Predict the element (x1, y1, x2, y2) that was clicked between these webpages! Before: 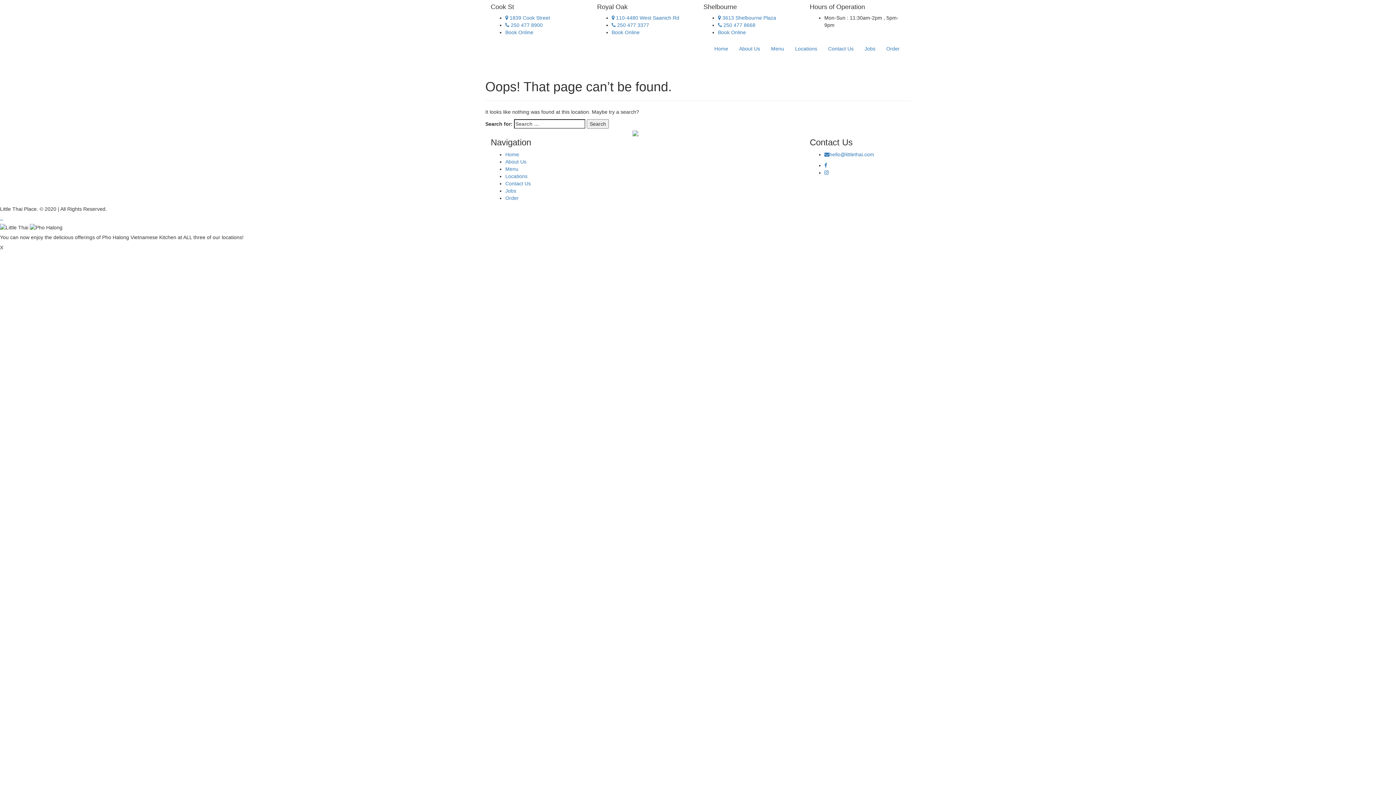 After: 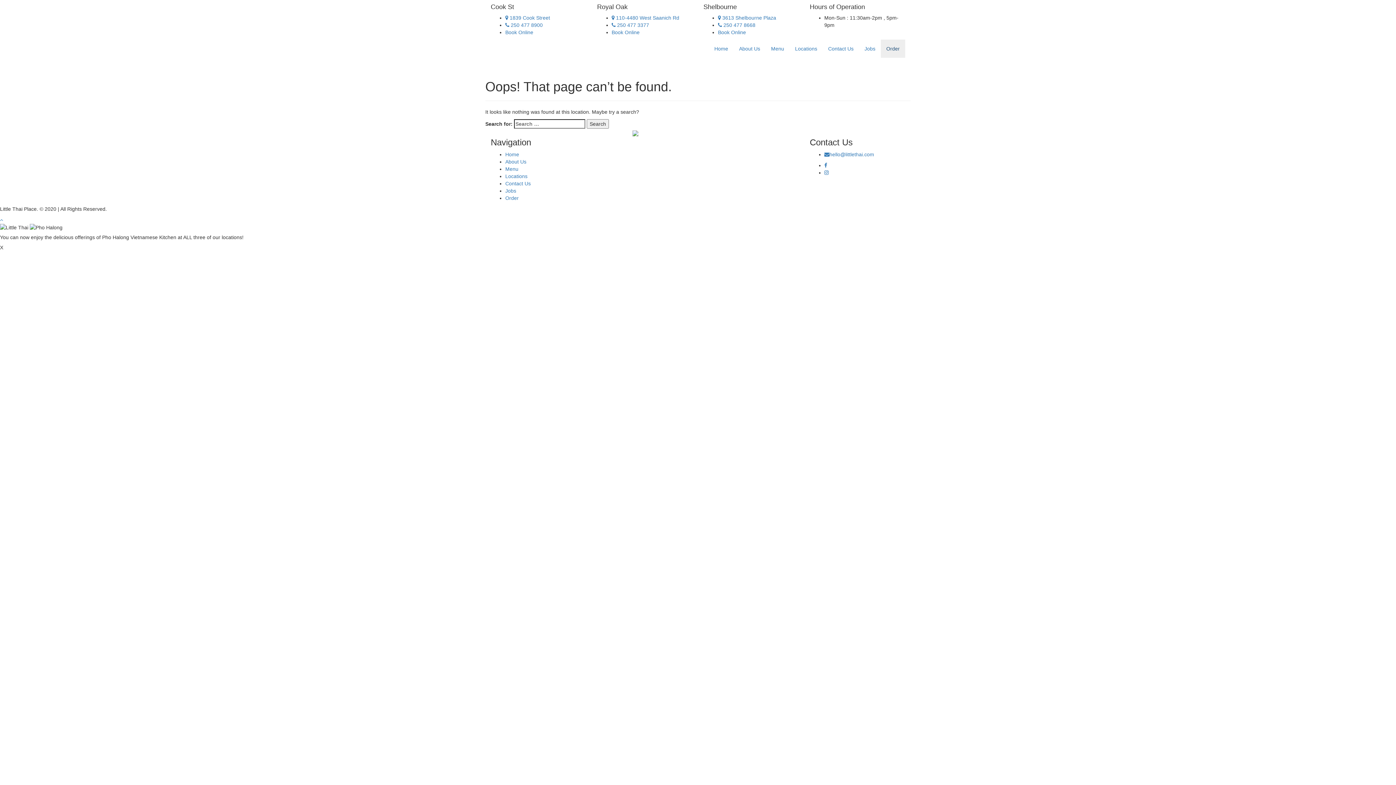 Action: label: Order bbox: (881, 39, 905, 57)